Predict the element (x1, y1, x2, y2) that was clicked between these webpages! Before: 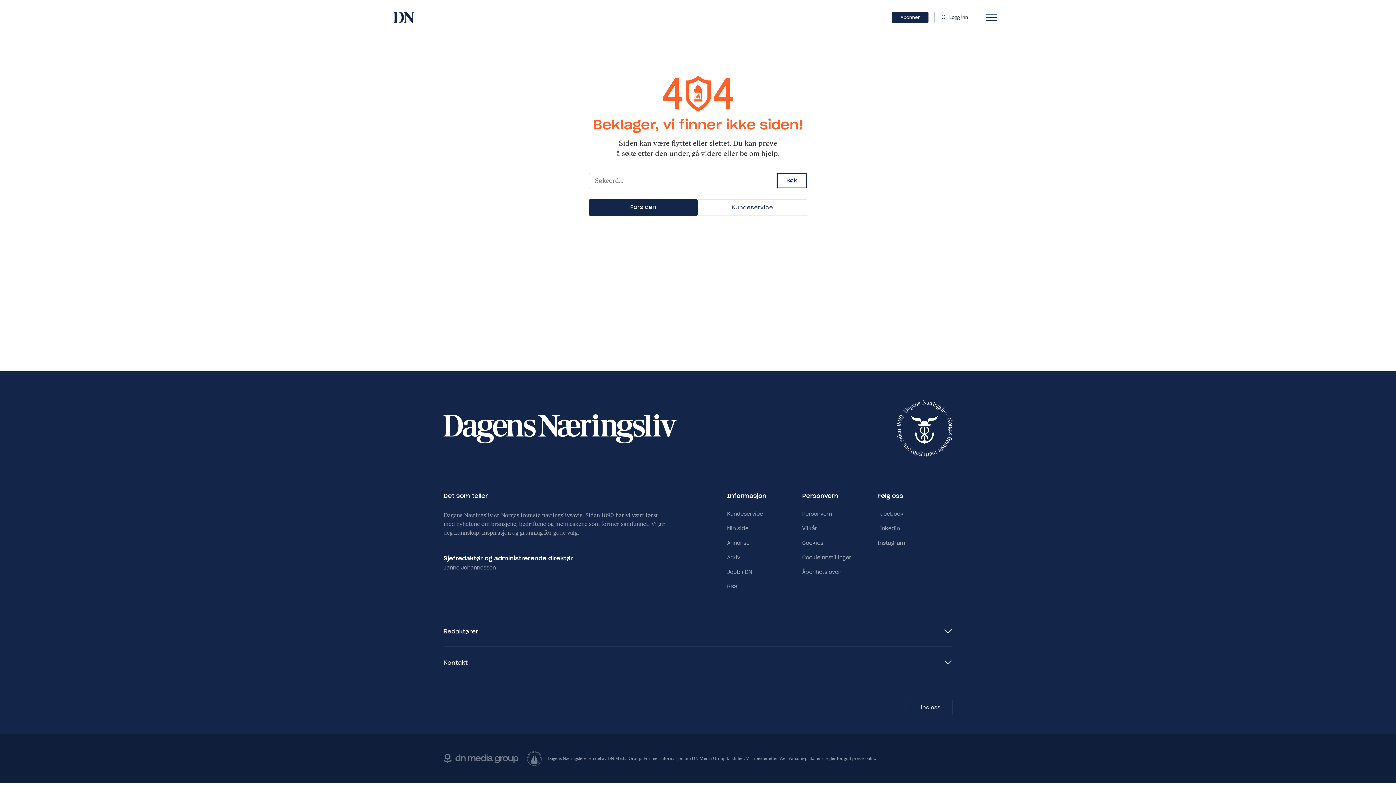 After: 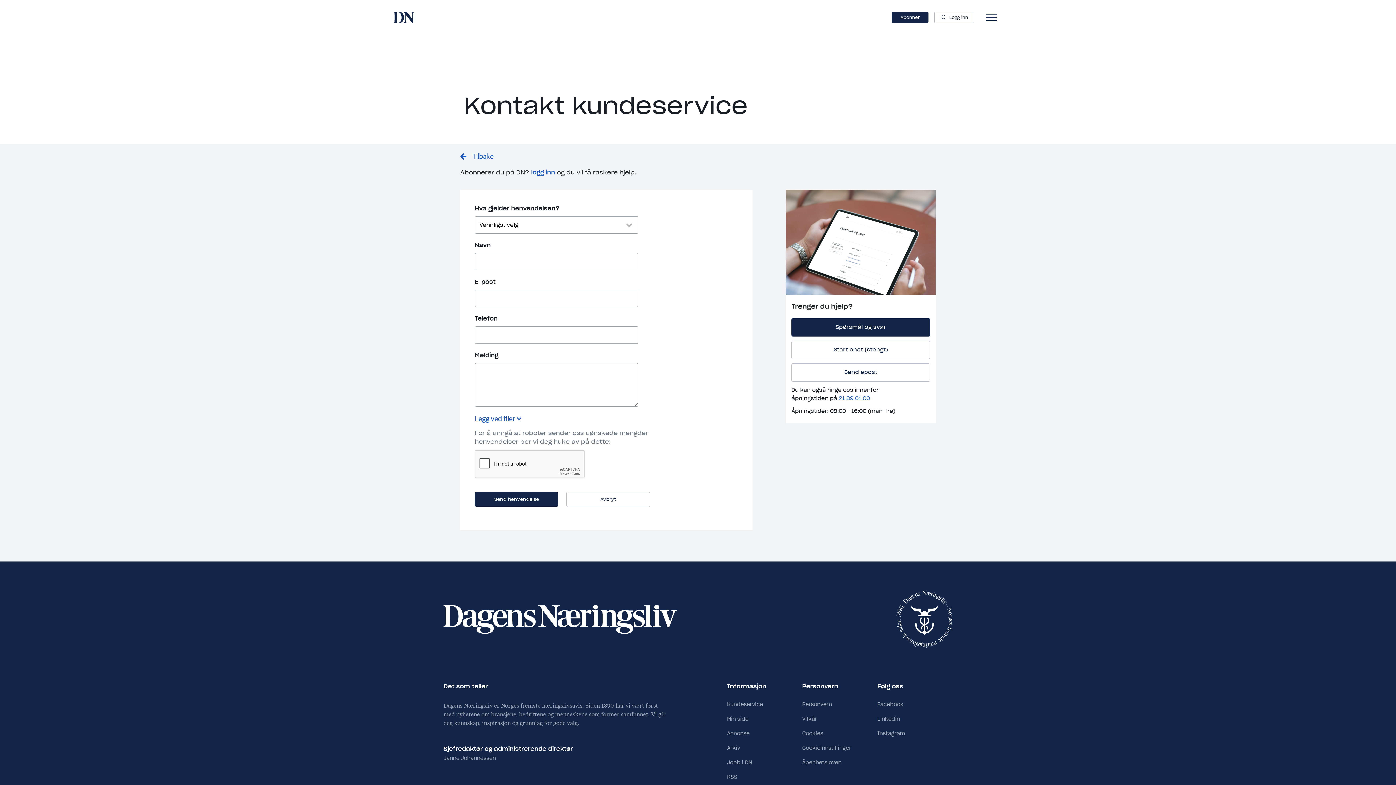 Action: bbox: (697, 199, 807, 216) label: Kundeservice